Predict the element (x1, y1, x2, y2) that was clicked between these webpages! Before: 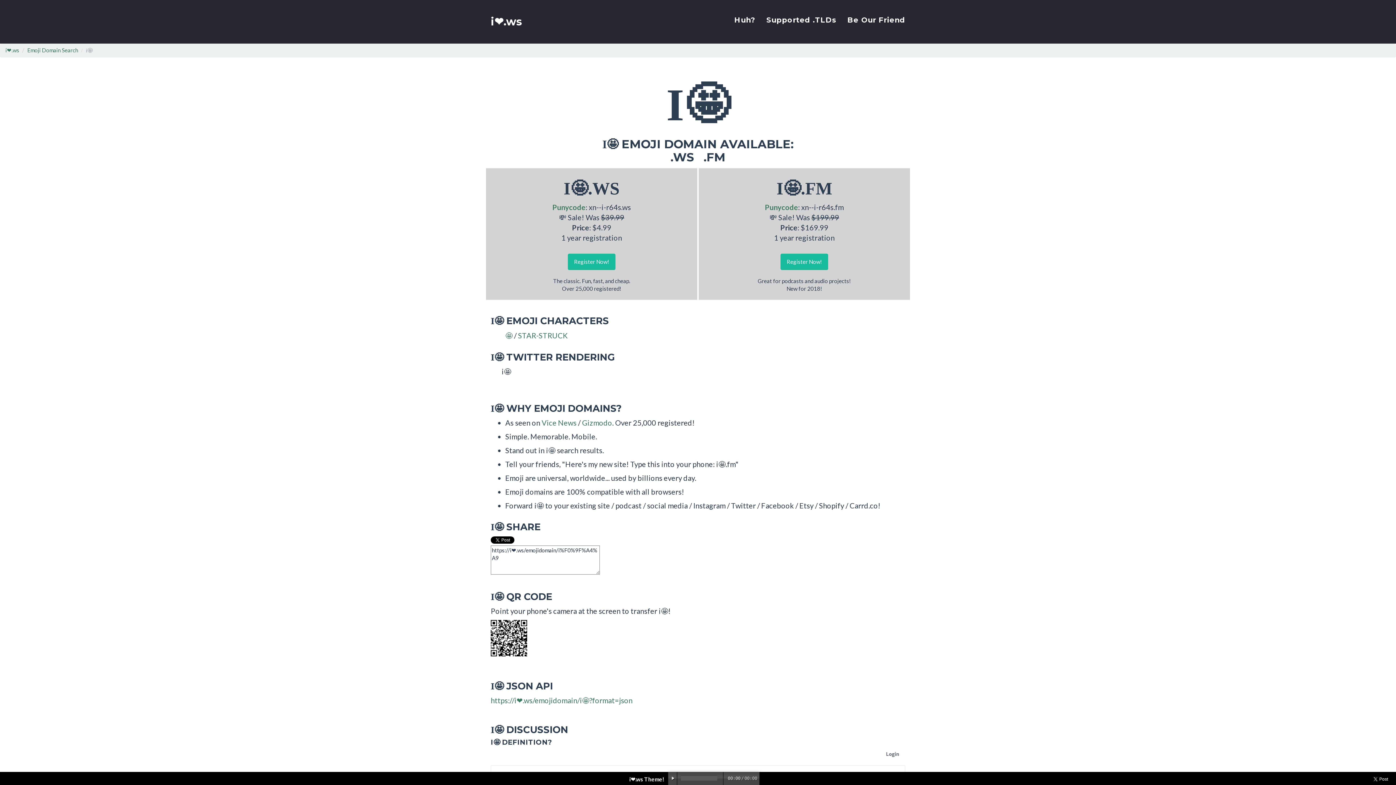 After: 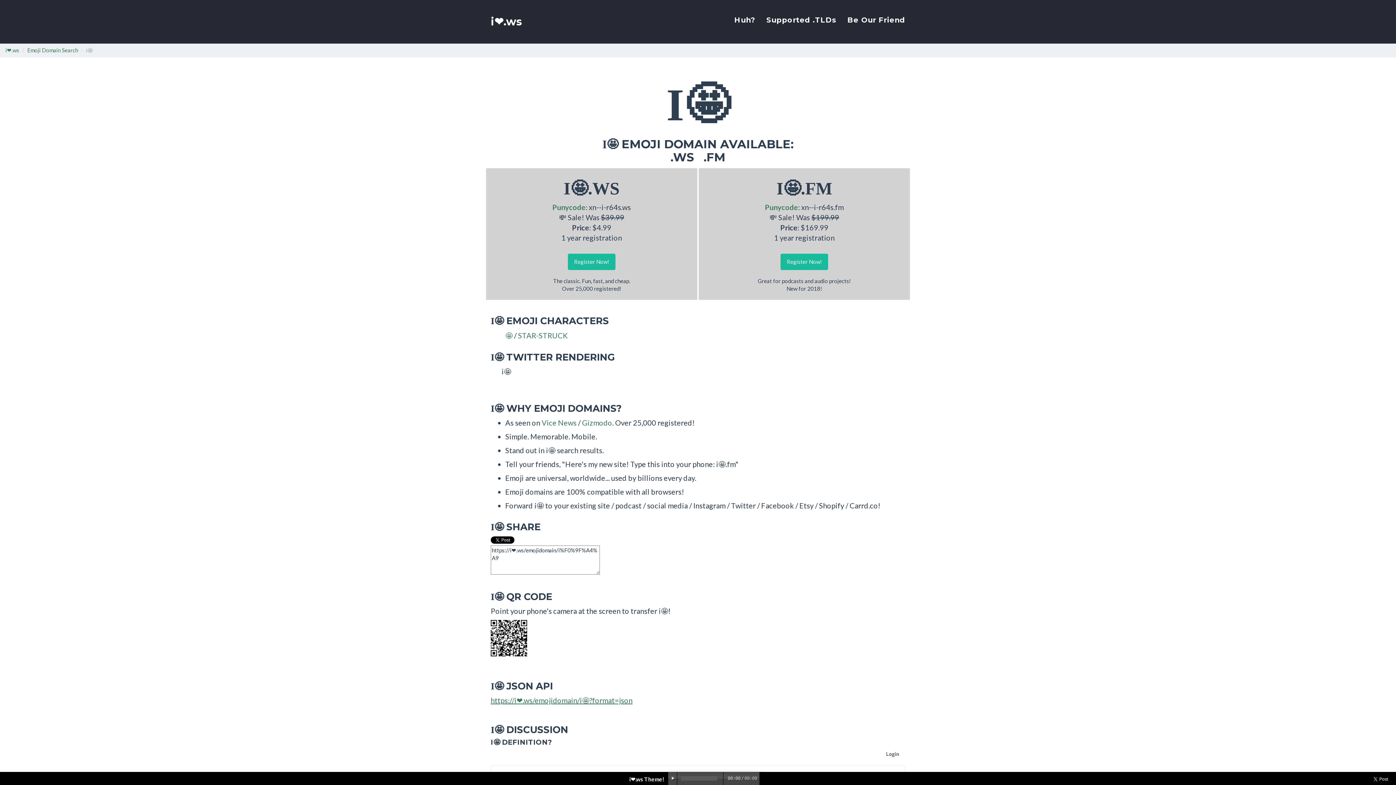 Action: bbox: (490, 696, 632, 705) label: https://i❤️.ws/emojidomain/i🤩?format=json